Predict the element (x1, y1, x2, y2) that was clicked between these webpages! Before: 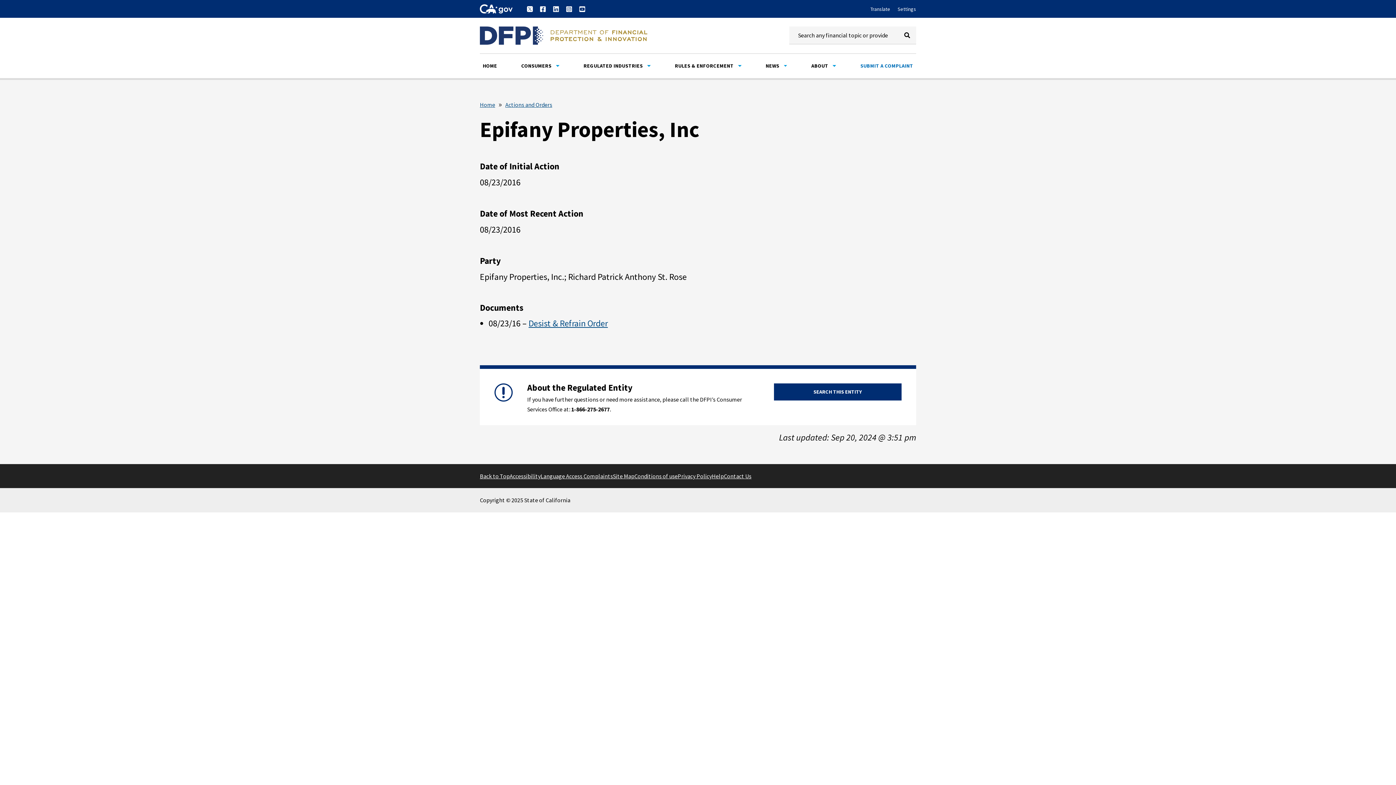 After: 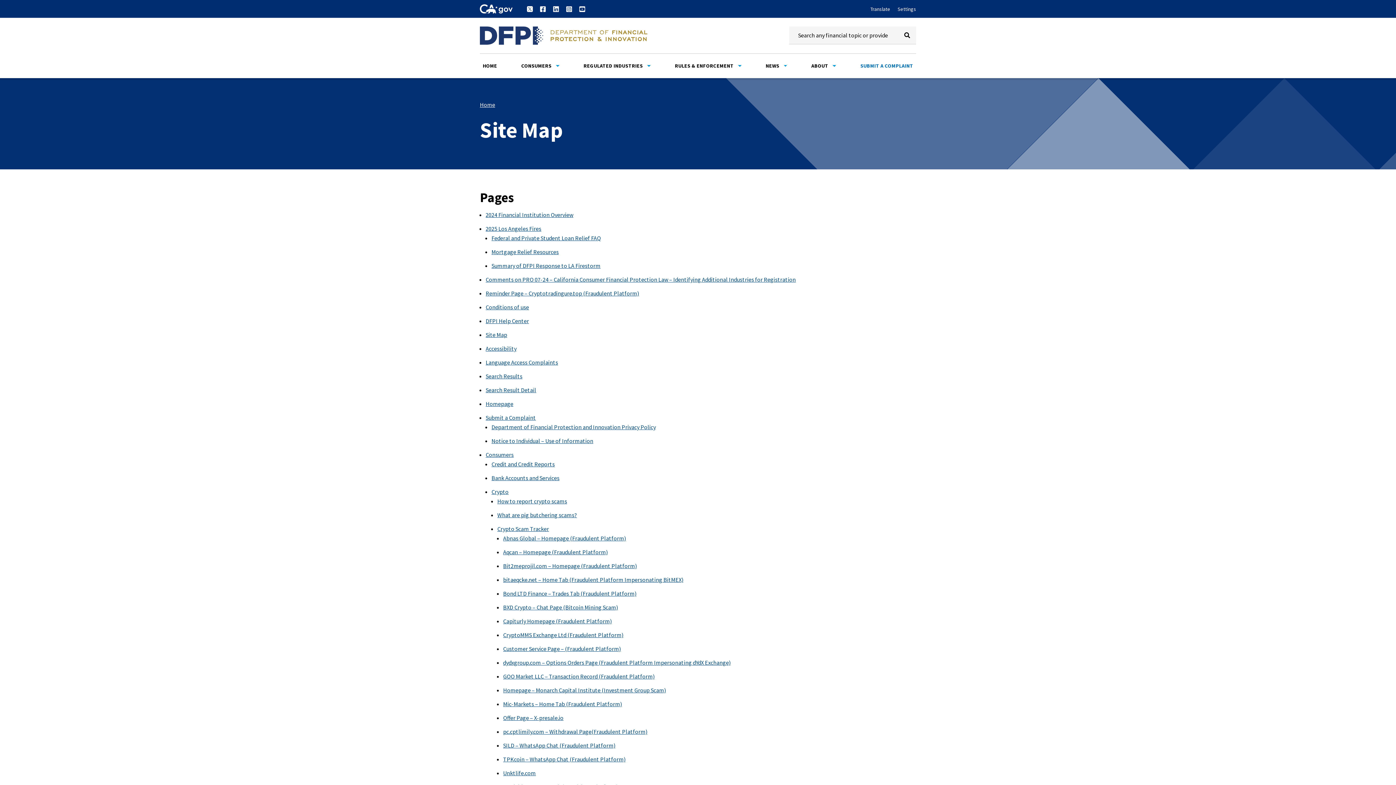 Action: label: Site Map bbox: (613, 471, 634, 481)